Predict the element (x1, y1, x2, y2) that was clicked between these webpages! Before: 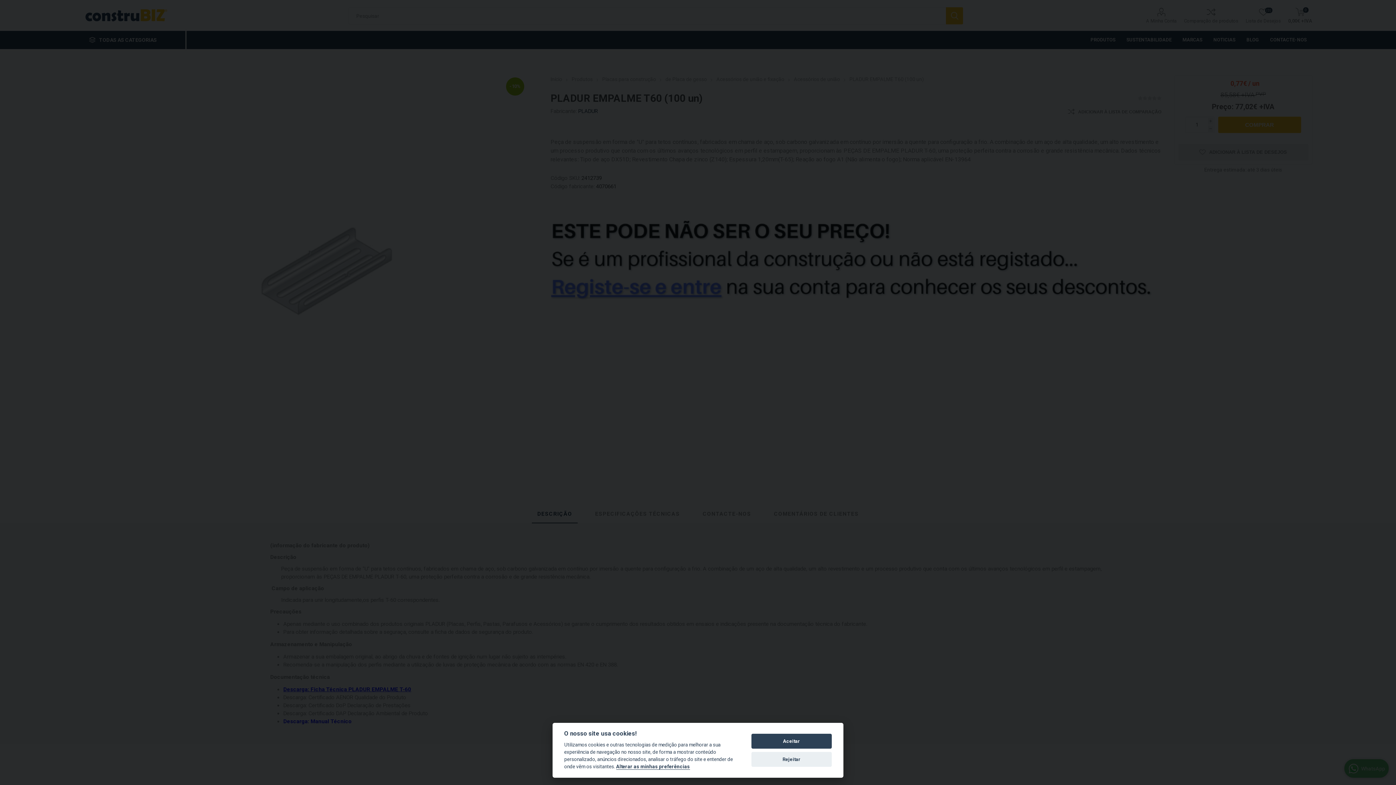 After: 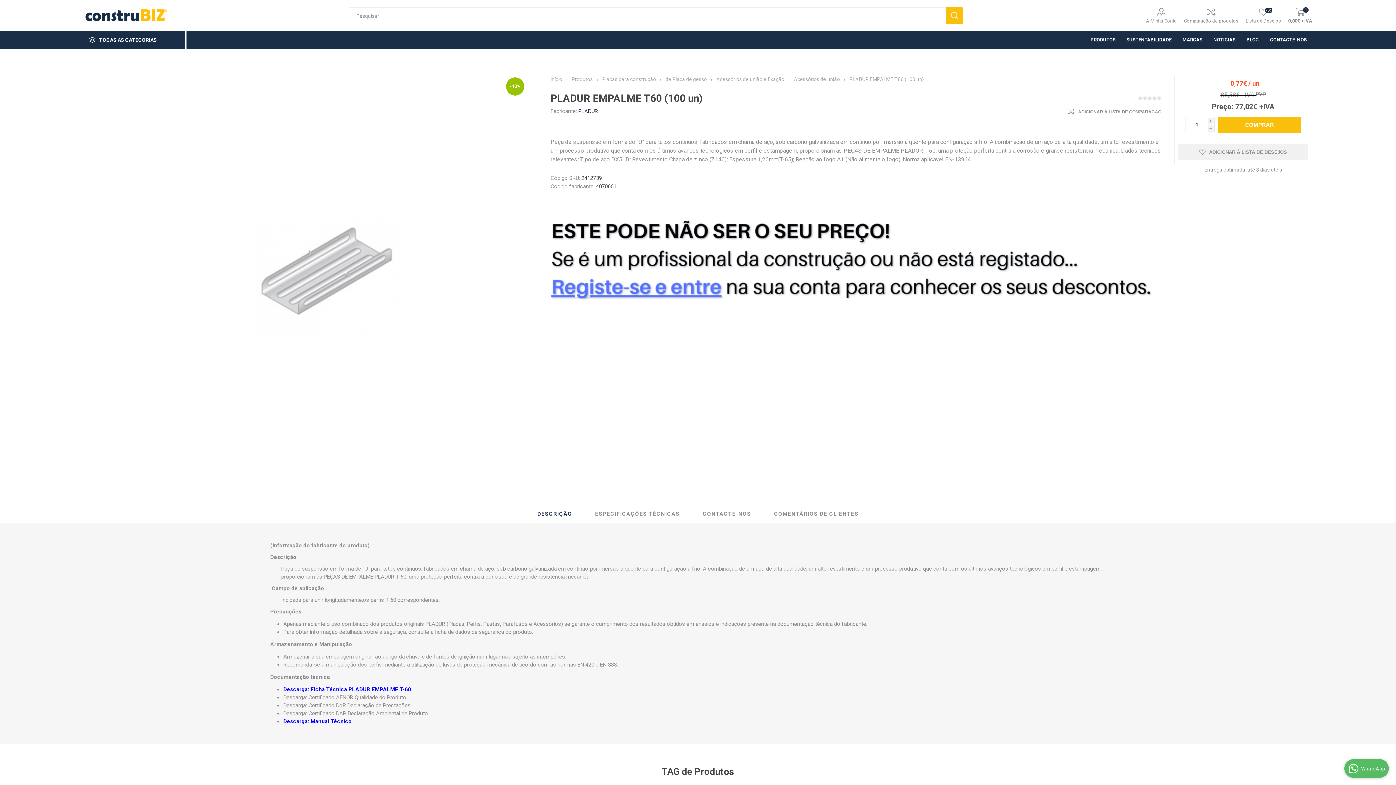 Action: bbox: (751, 752, 832, 767) label: Rejeitar